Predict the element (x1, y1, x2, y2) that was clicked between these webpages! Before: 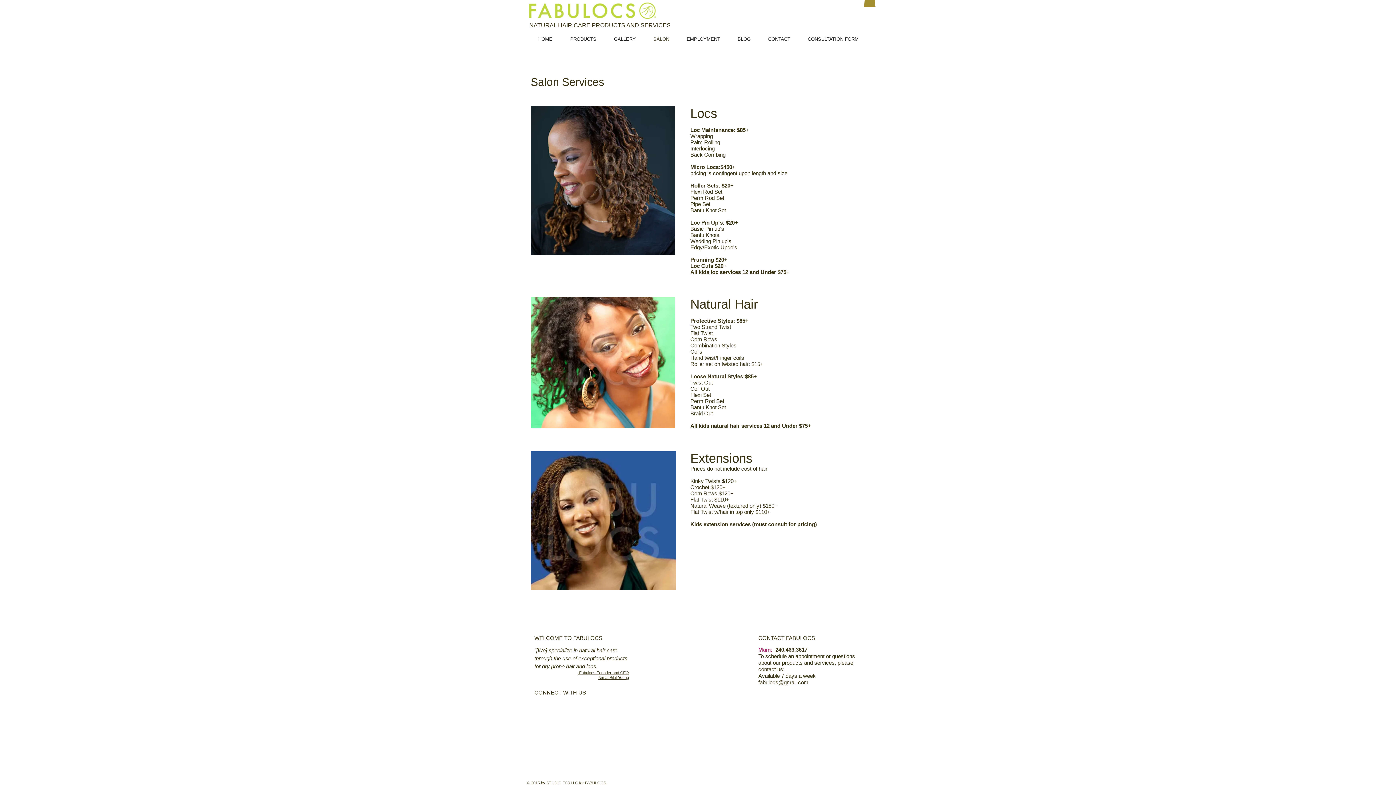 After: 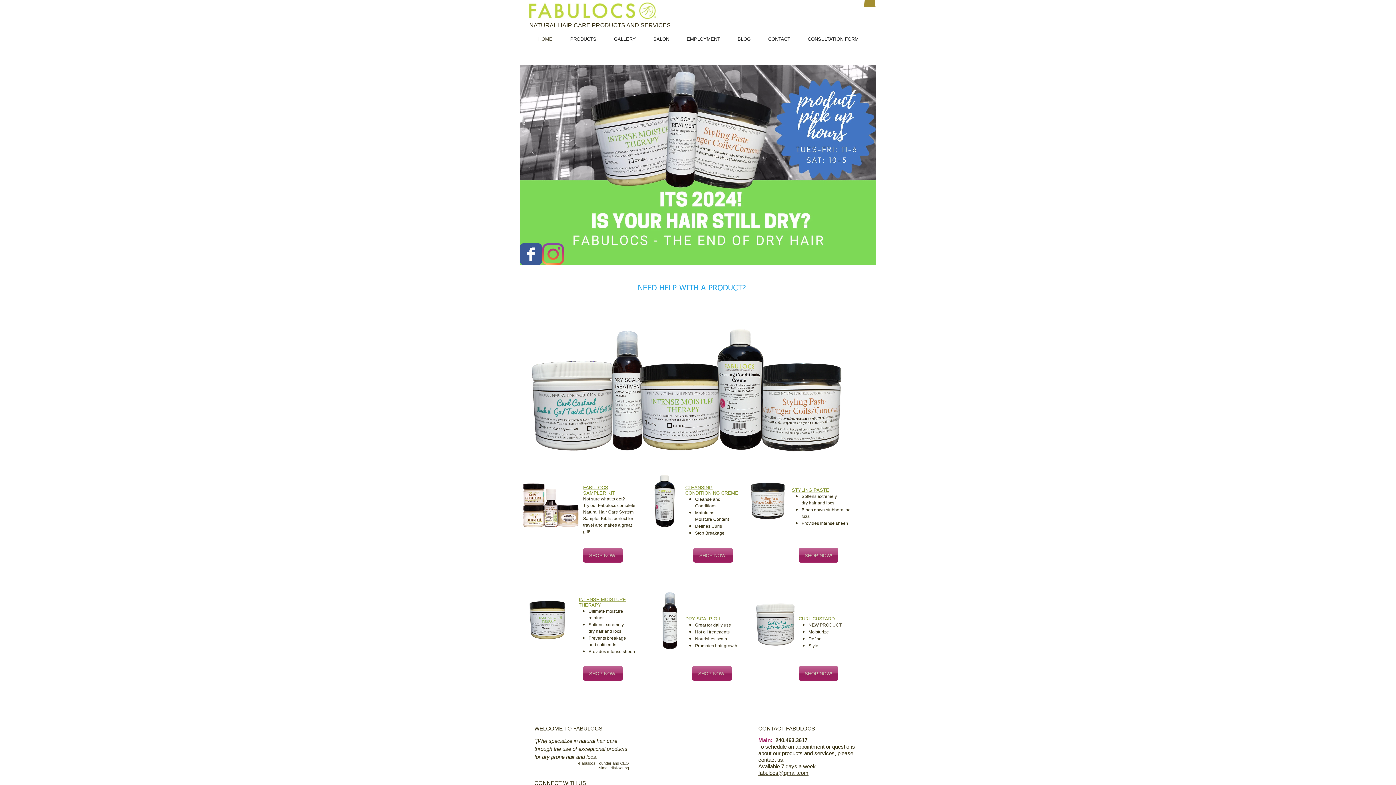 Action: bbox: (529, 35, 561, 43) label: HOME